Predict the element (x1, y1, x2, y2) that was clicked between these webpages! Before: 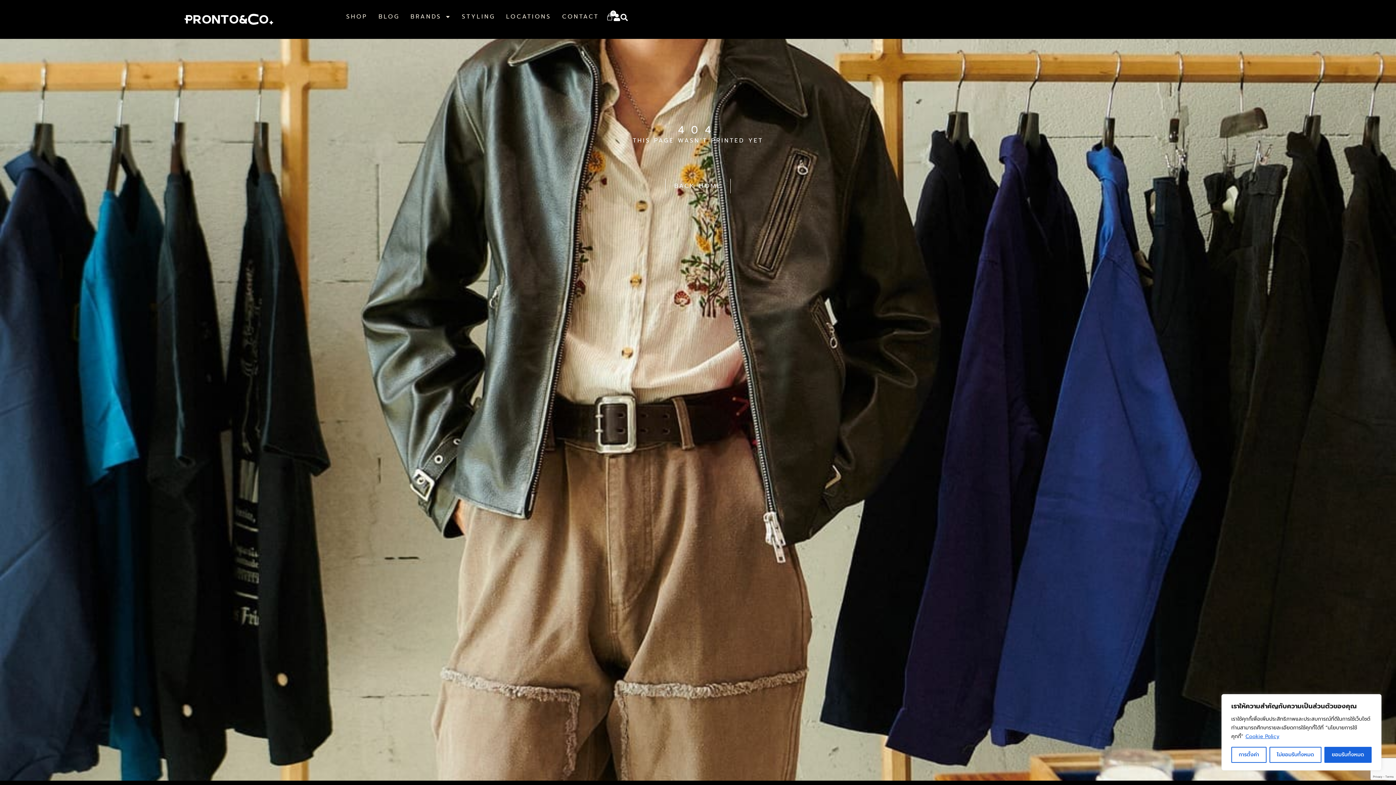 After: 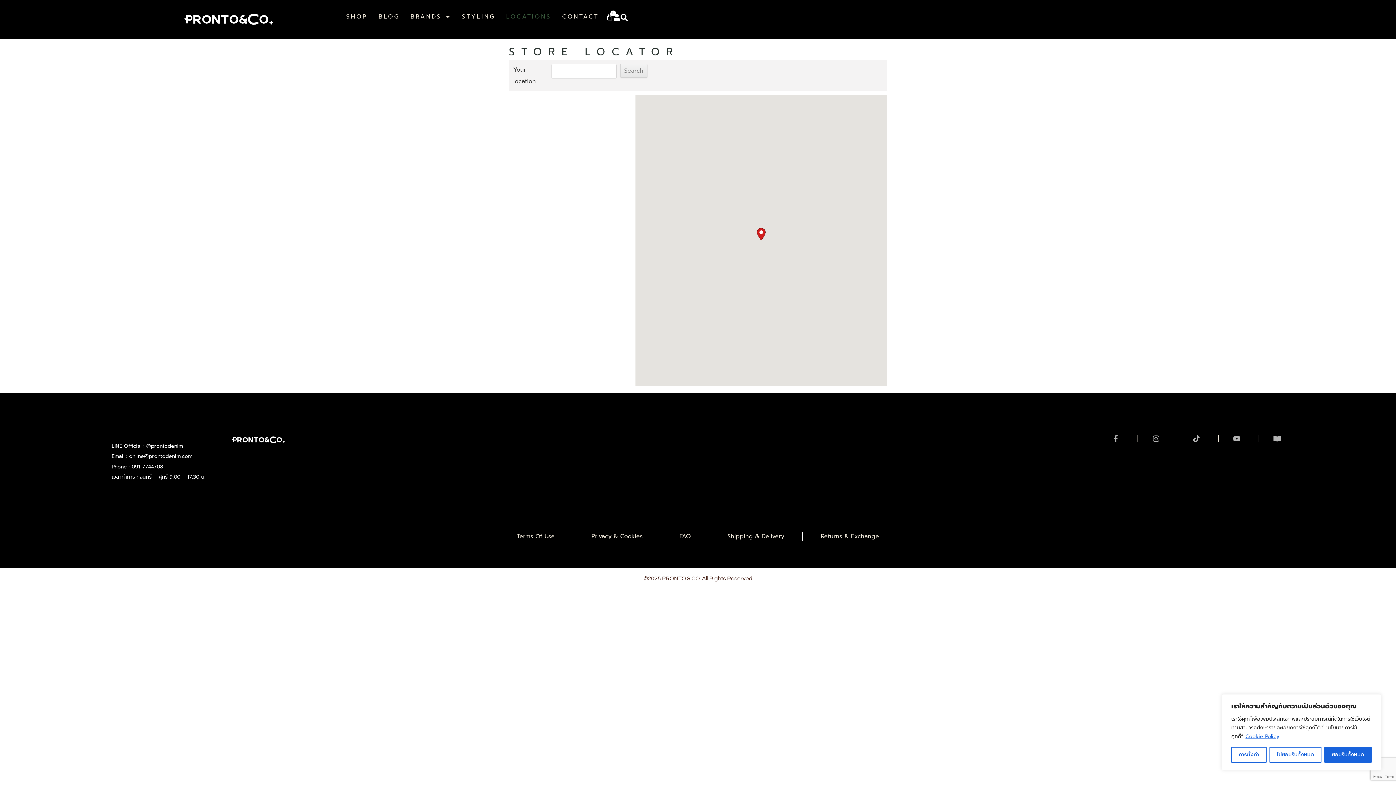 Action: label: LOCATIONS bbox: (506, 13, 551, 19)